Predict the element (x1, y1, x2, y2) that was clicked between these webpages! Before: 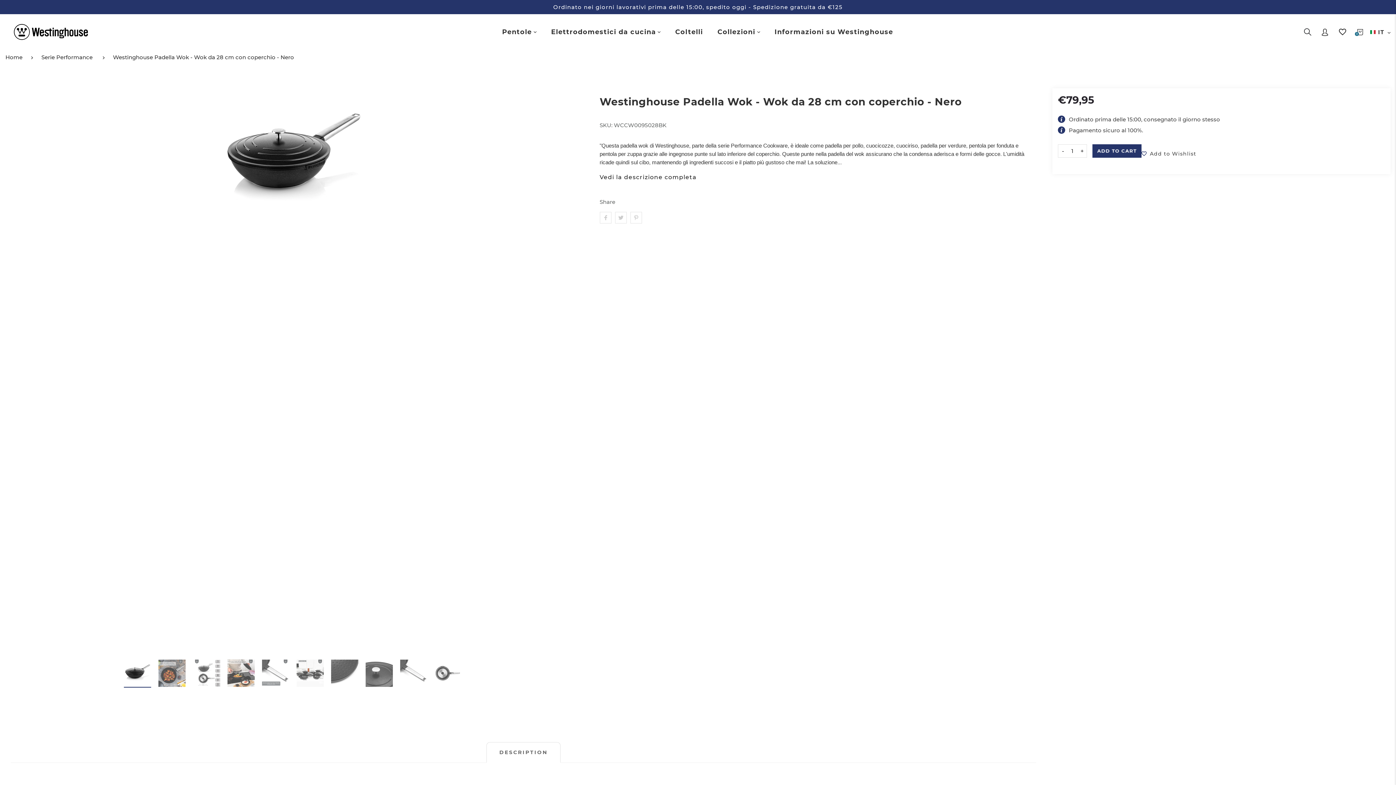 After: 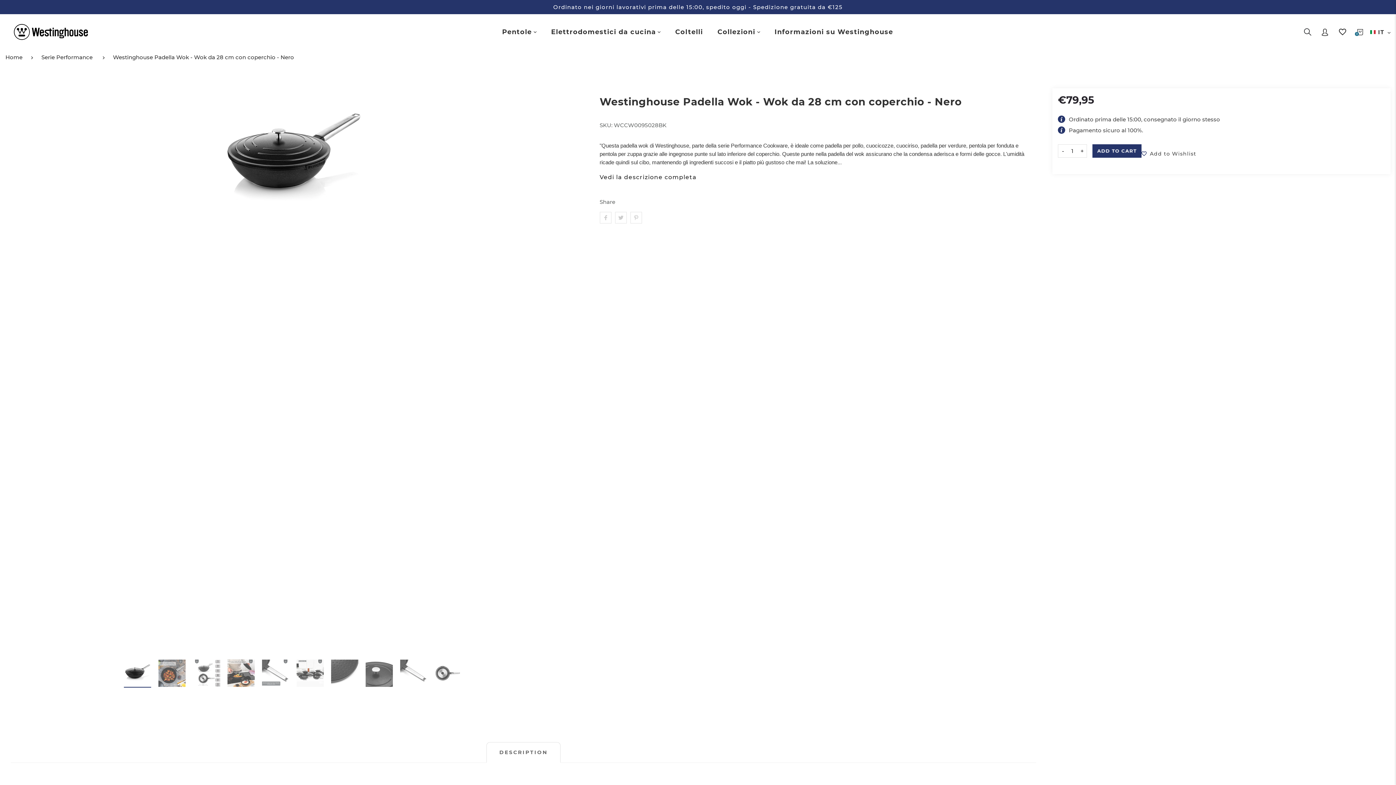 Action: bbox: (113, 53, 302, 61) label: Westinghouse Padella Wok - Wok da 28 cm con coperchio - Nero